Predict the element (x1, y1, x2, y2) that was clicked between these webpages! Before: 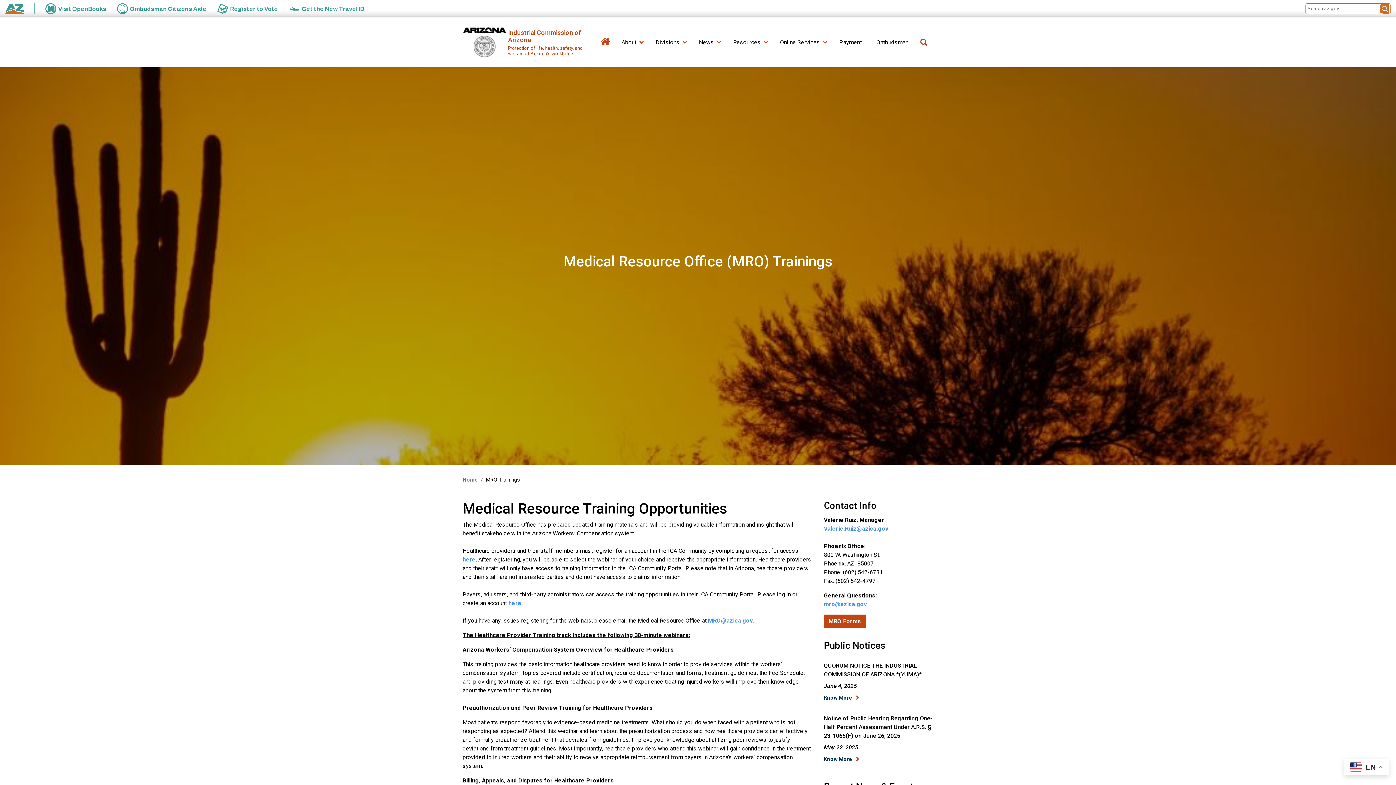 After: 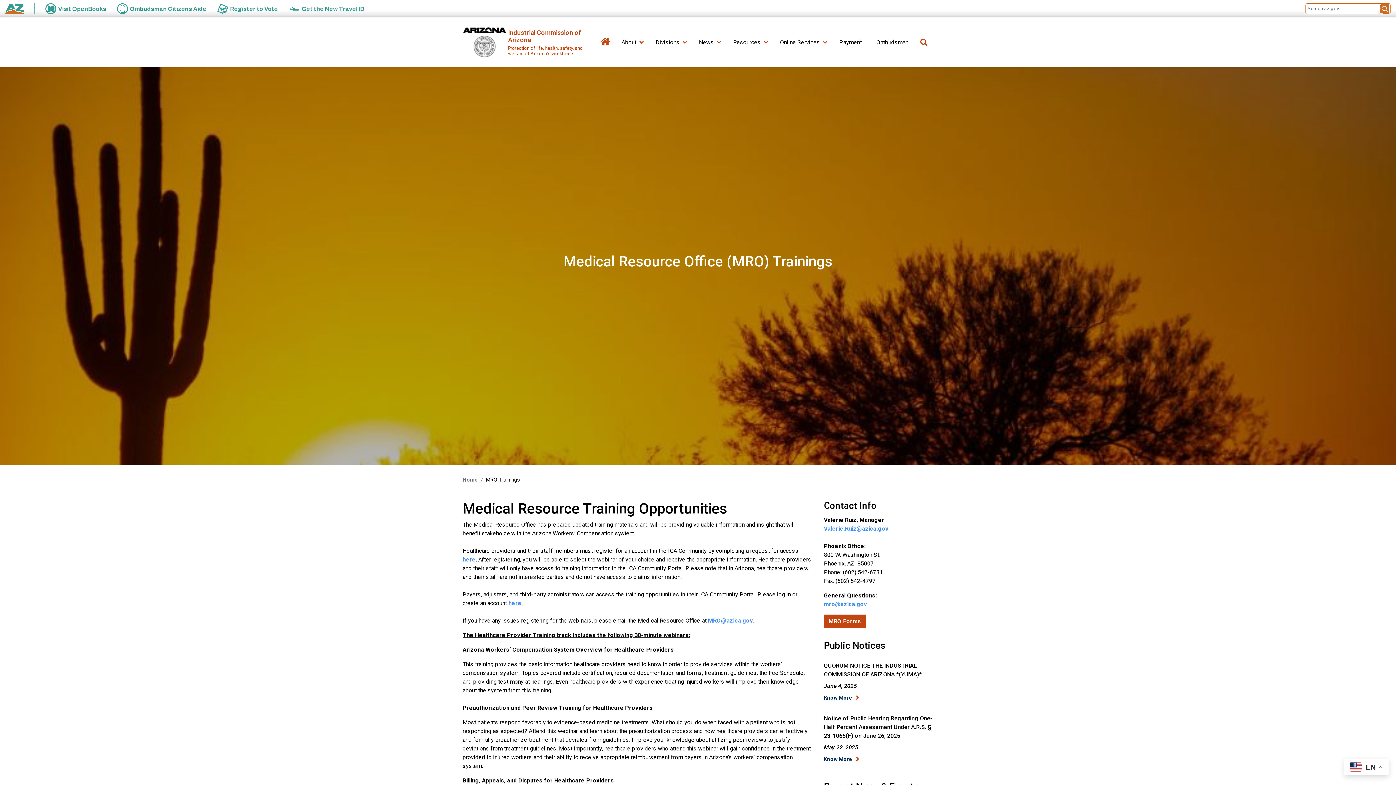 Action: label: State of Arizona bbox: (5, 0, 23, 16)